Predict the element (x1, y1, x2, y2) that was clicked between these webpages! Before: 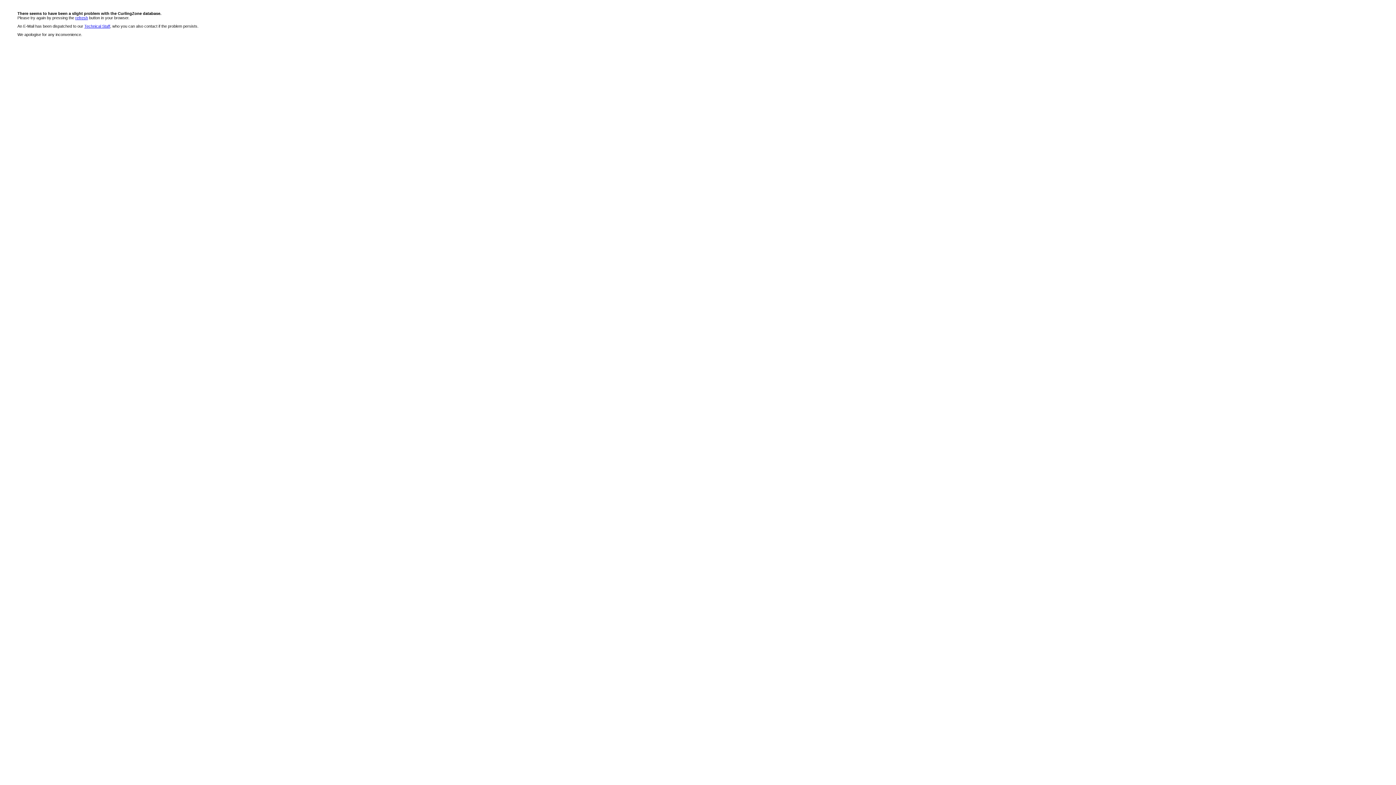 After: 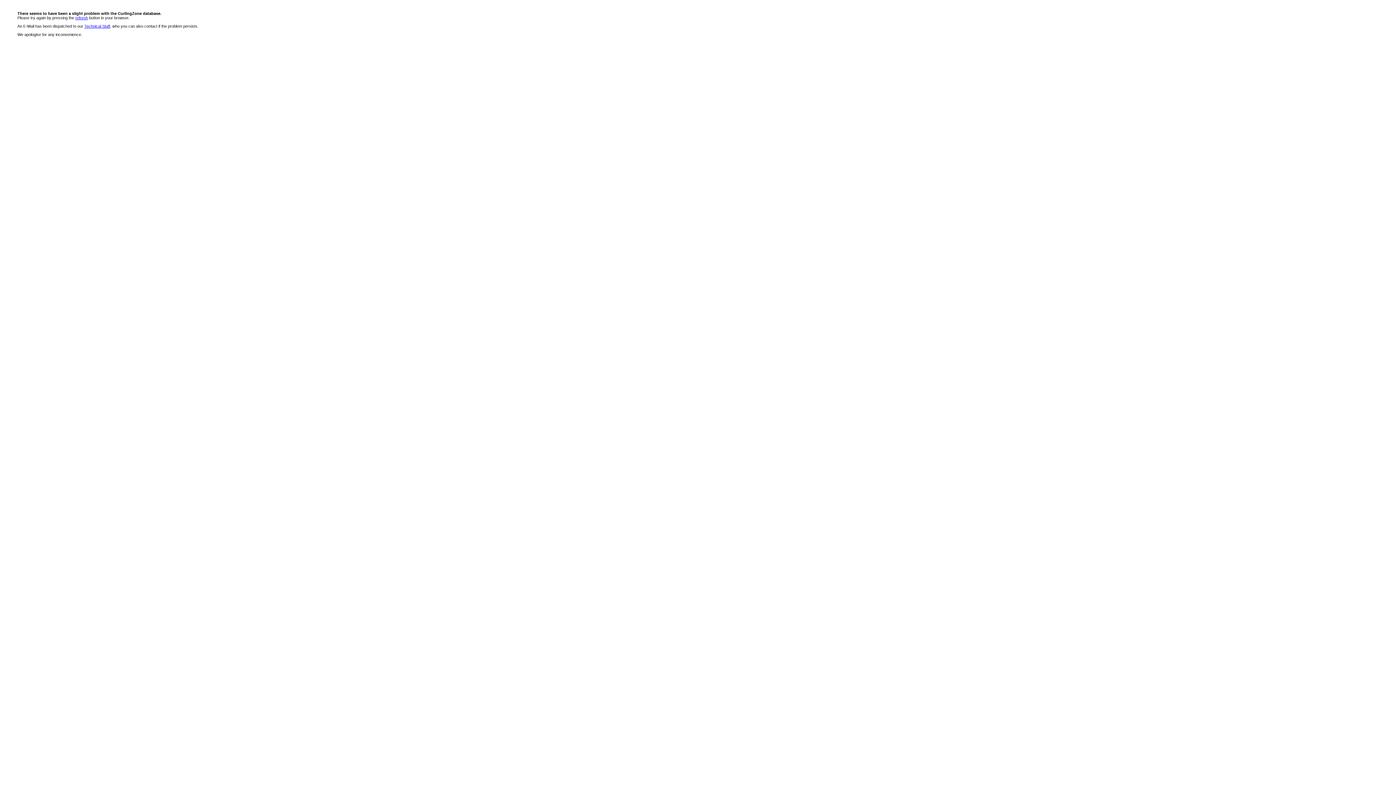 Action: label: refresh bbox: (75, 15, 88, 20)